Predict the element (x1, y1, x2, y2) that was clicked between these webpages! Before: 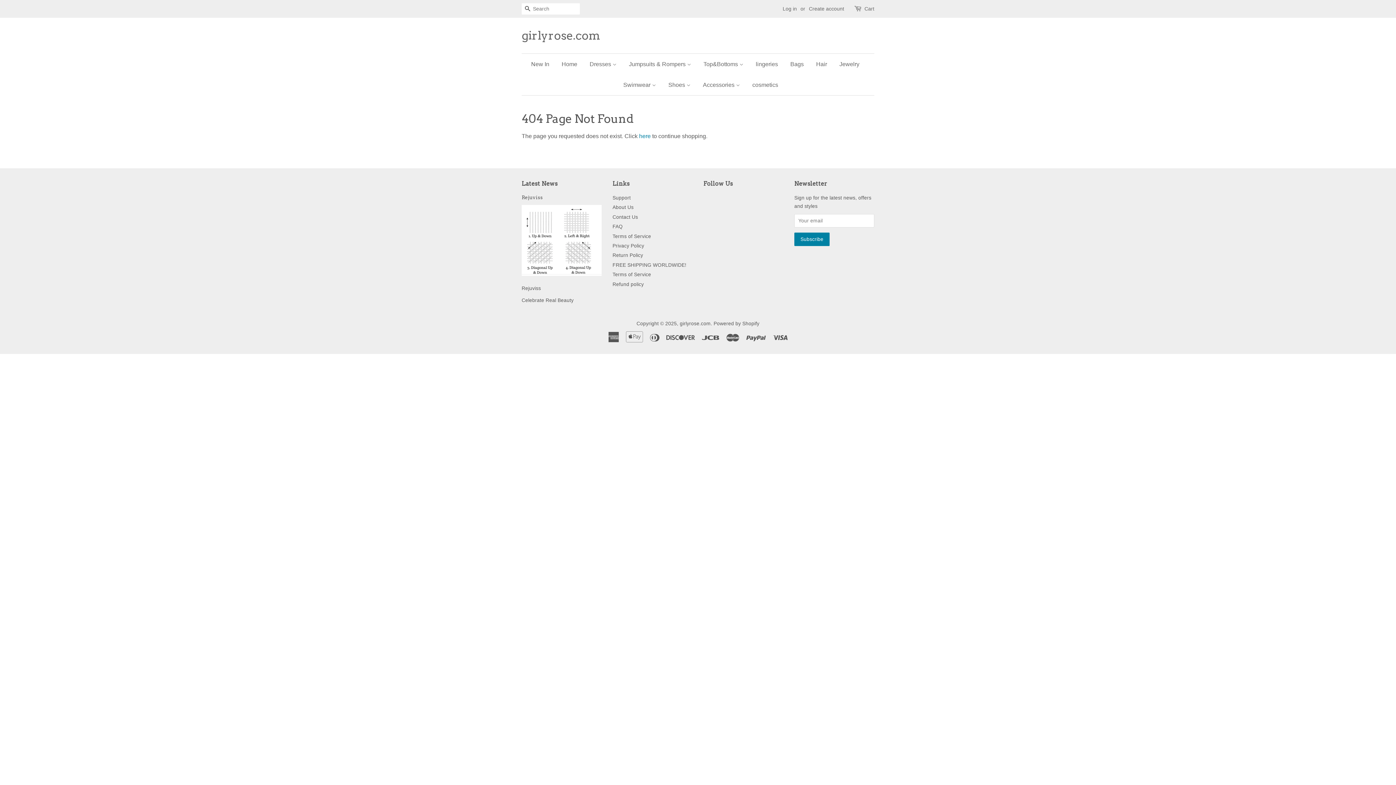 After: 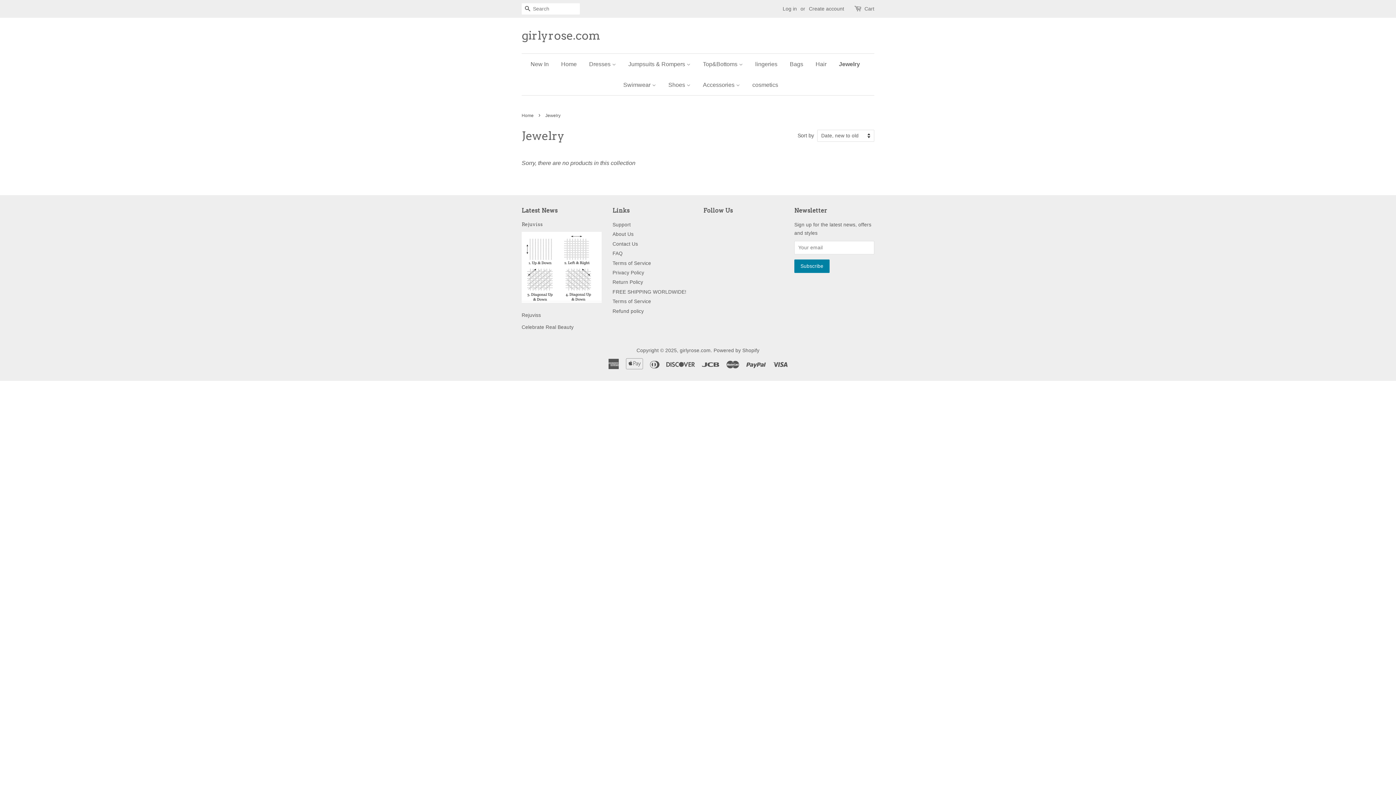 Action: label: Jewelry bbox: (834, 53, 865, 74)